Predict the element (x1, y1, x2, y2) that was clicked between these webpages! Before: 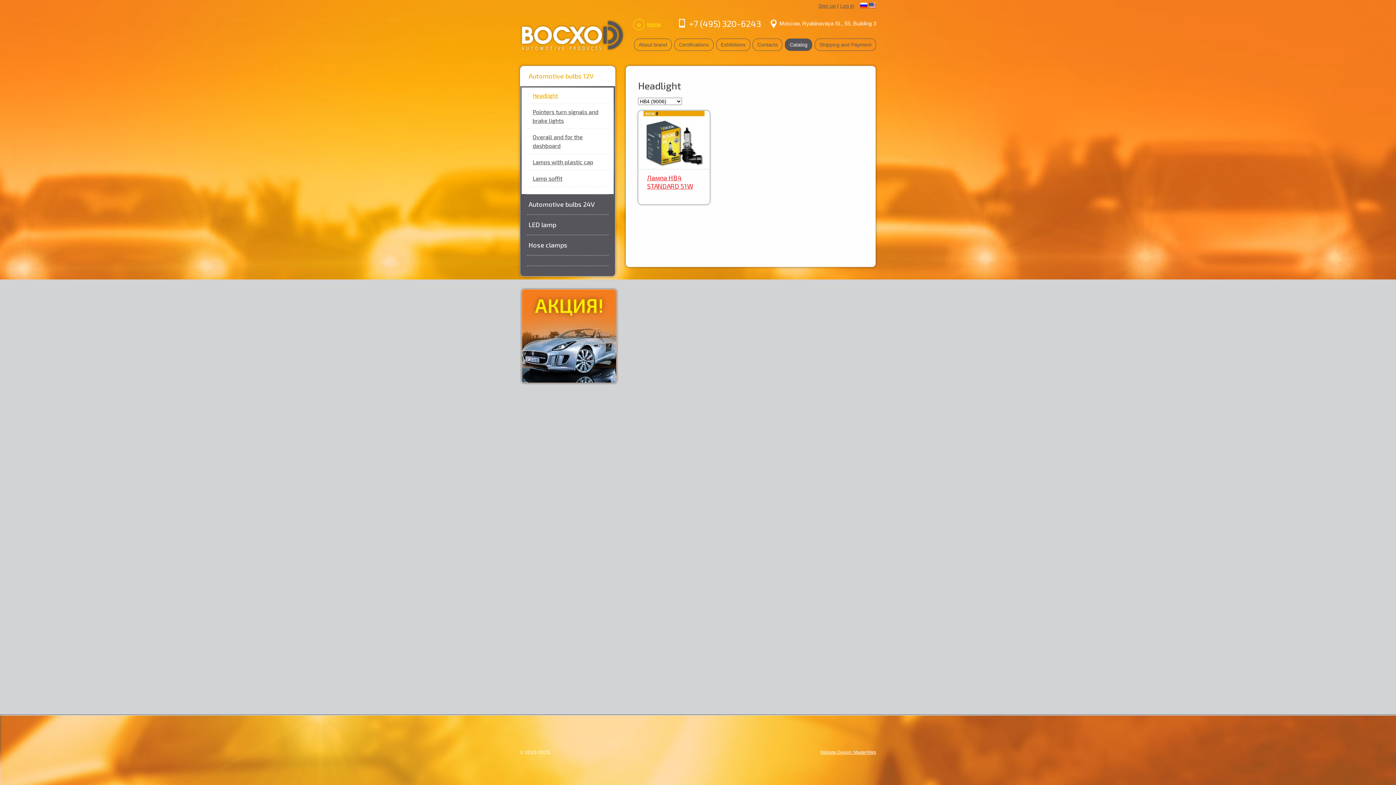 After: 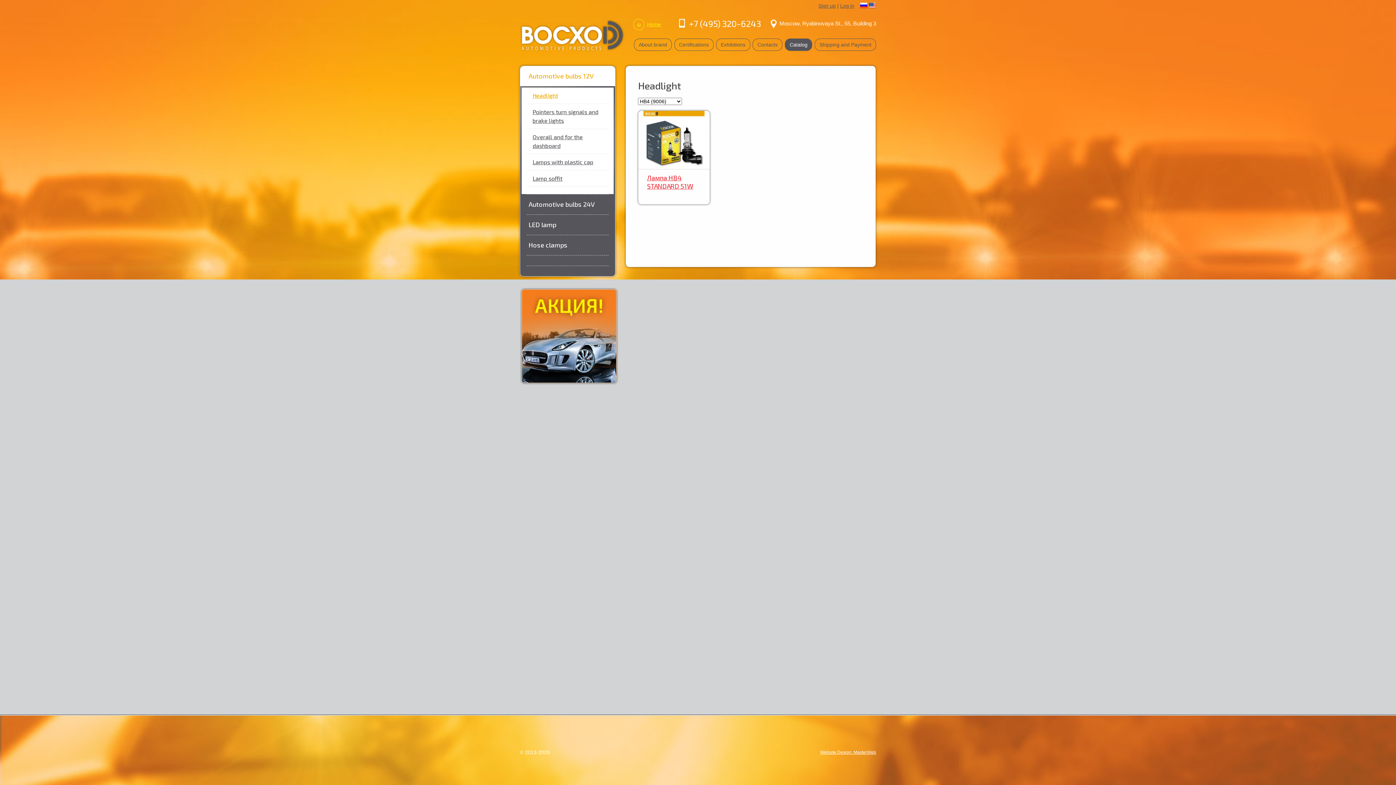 Action: bbox: (869, 4, 876, 10)